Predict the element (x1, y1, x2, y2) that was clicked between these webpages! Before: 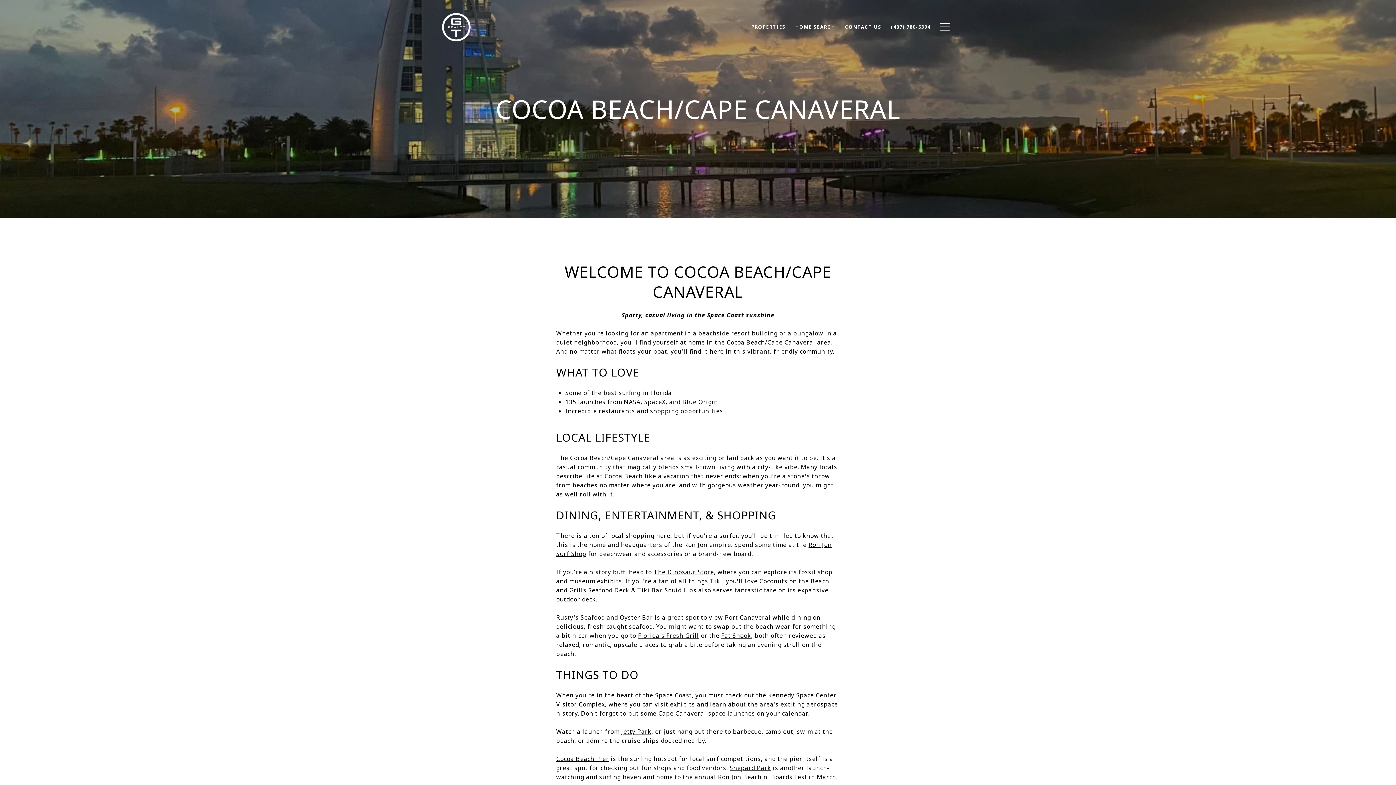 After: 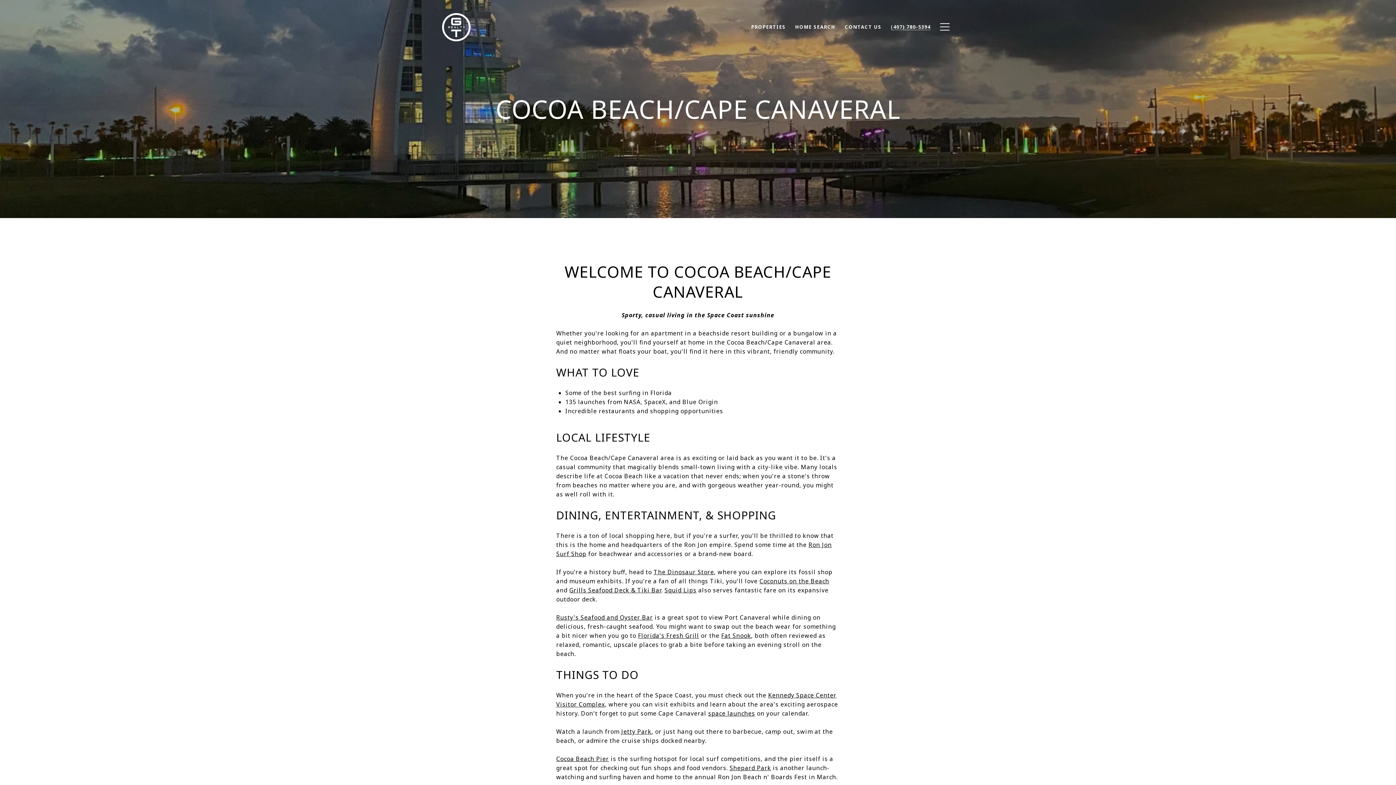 Action: label: (407) 780-5394 bbox: (886, 20, 935, 33)